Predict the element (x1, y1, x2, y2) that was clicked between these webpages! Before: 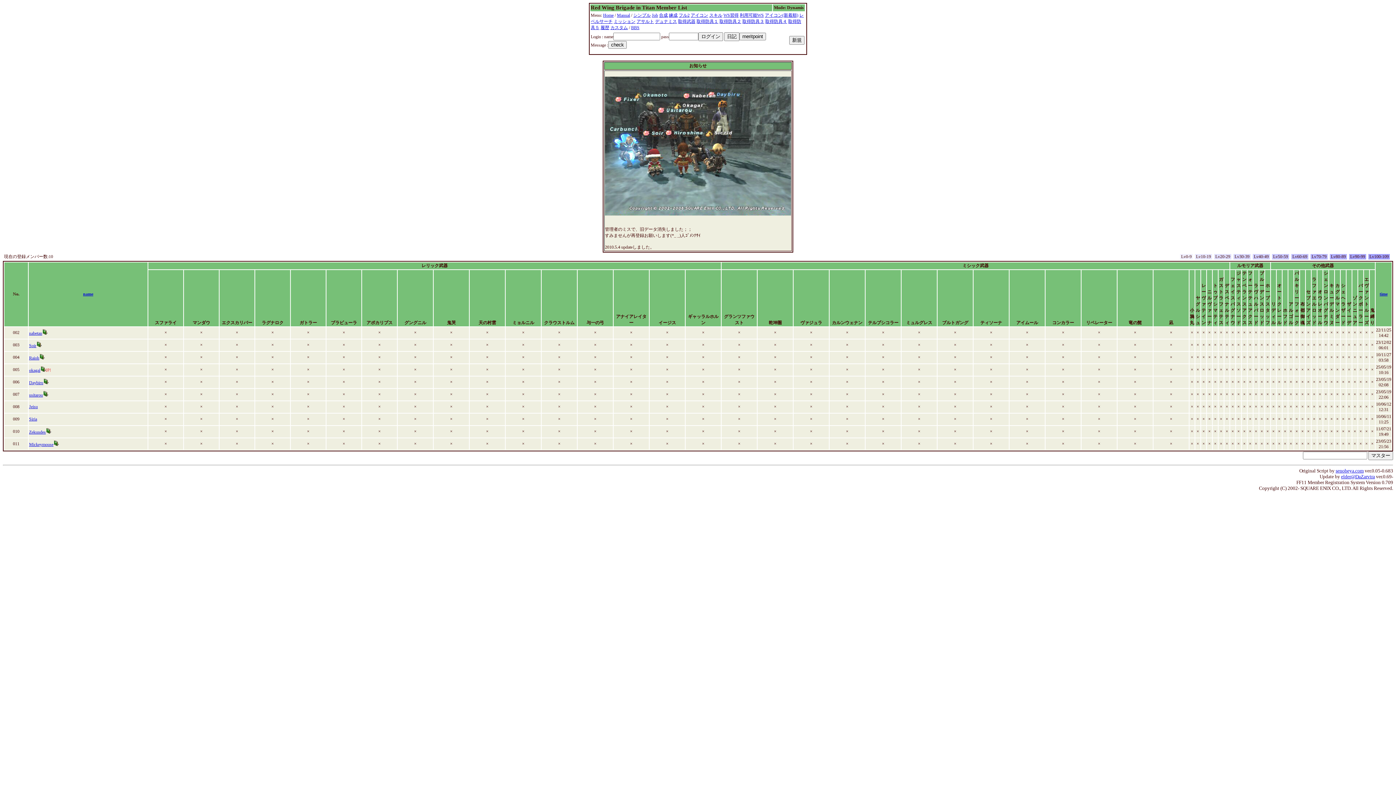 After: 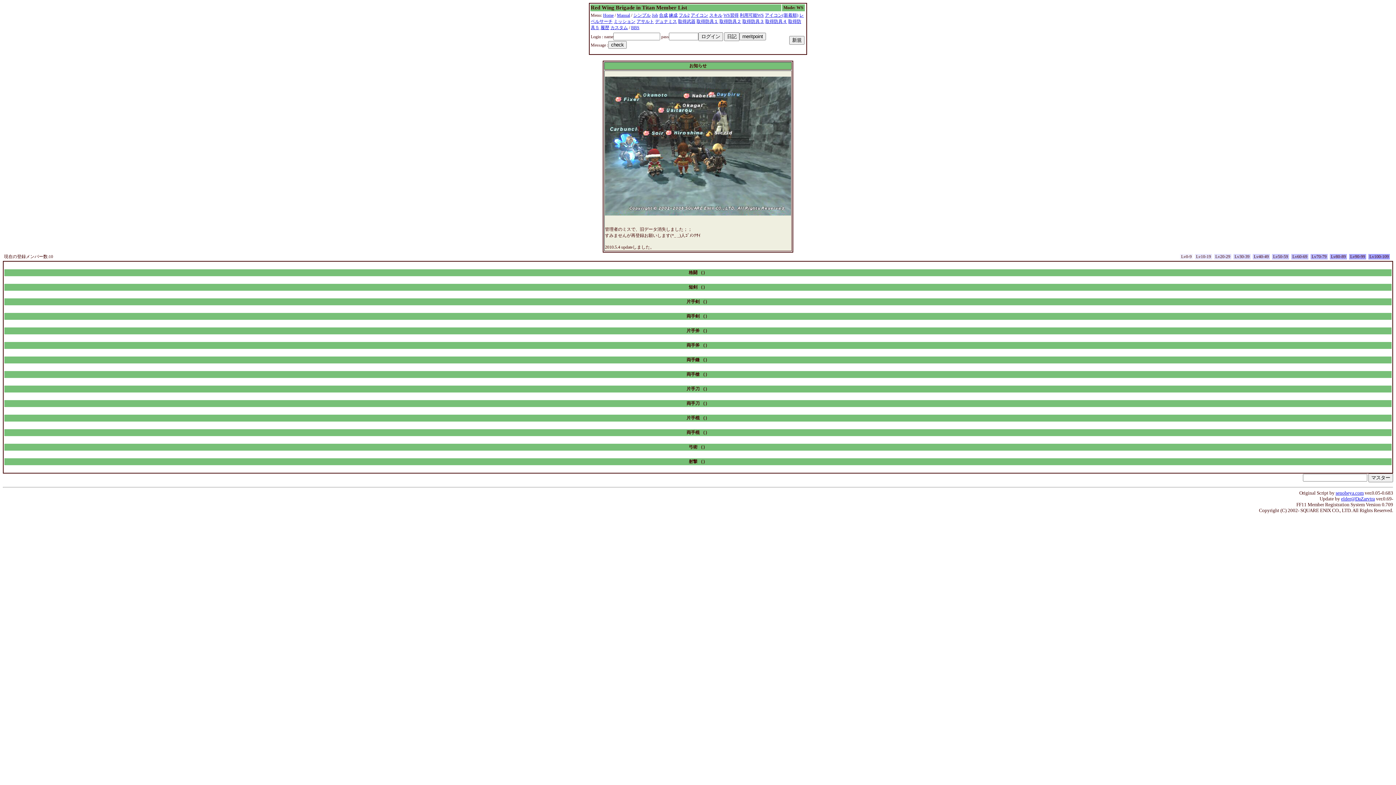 Action: bbox: (740, 12, 764, 17) label: 利用可能WS